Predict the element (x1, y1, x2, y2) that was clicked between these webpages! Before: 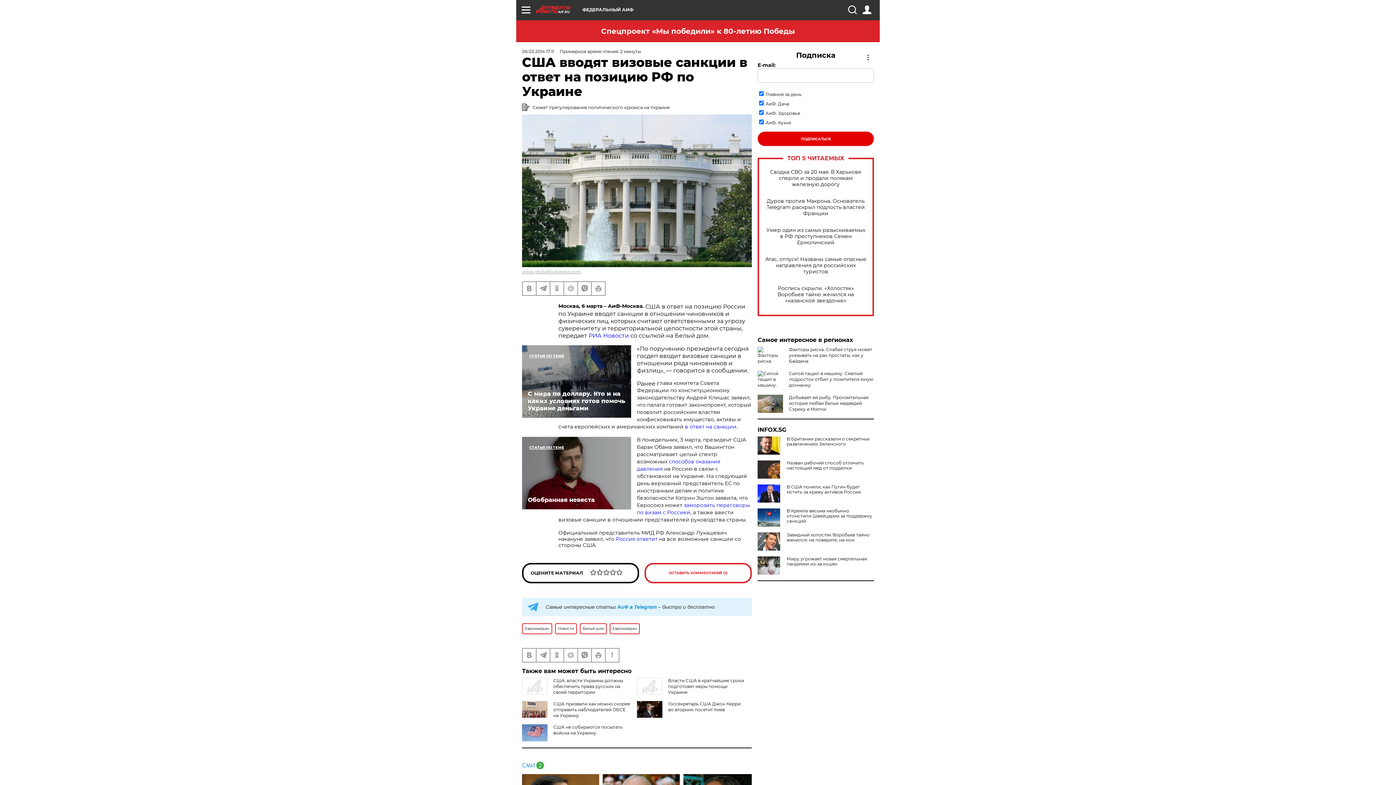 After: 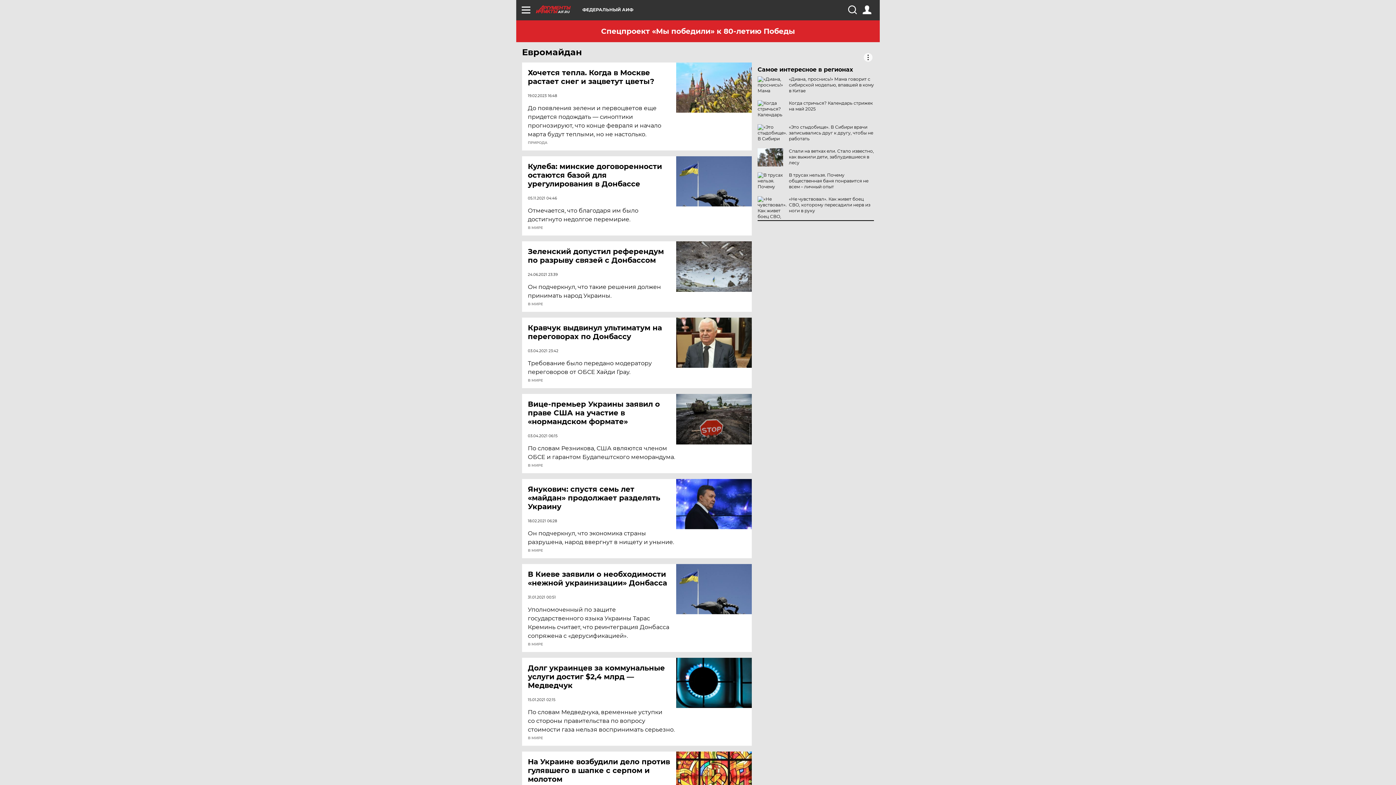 Action: bbox: (522, 623, 552, 634) label: Евромайдан